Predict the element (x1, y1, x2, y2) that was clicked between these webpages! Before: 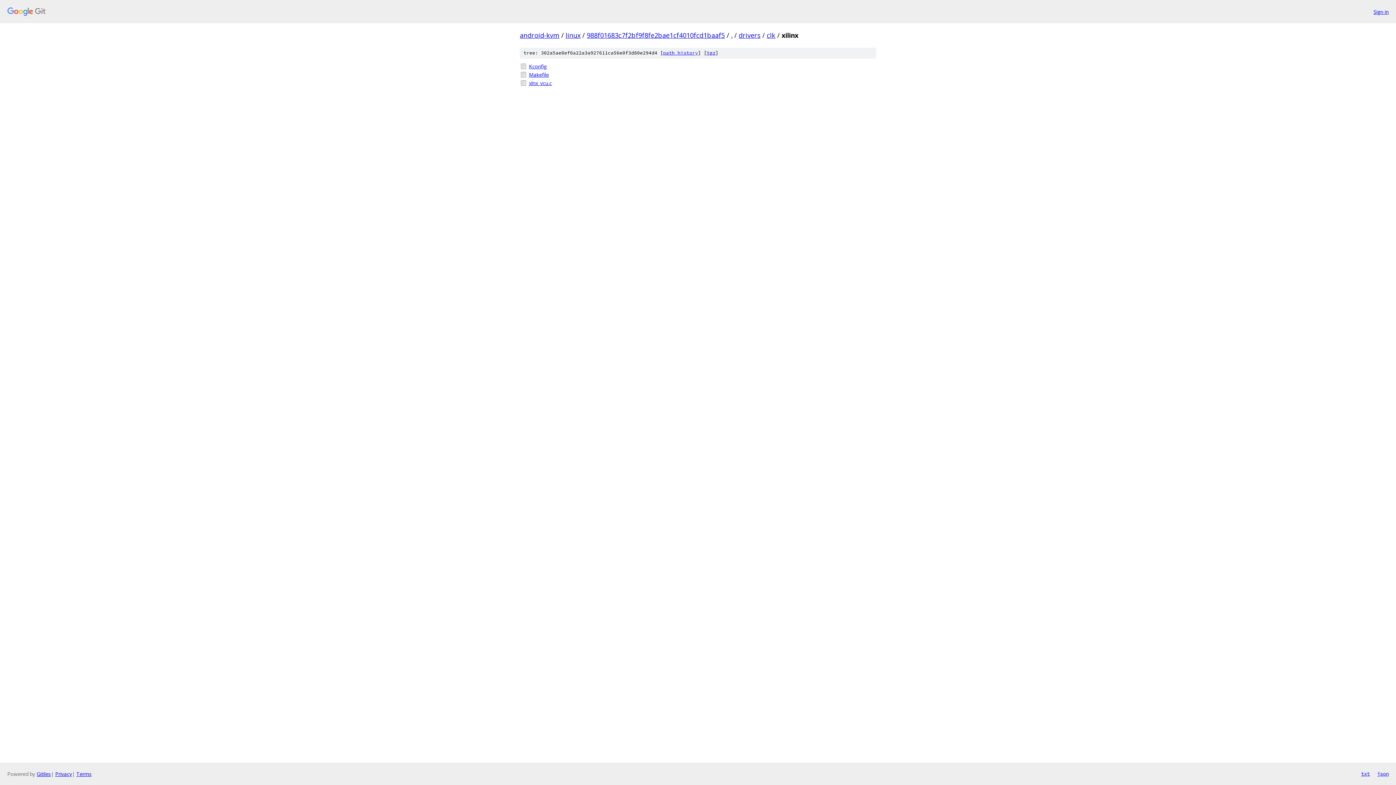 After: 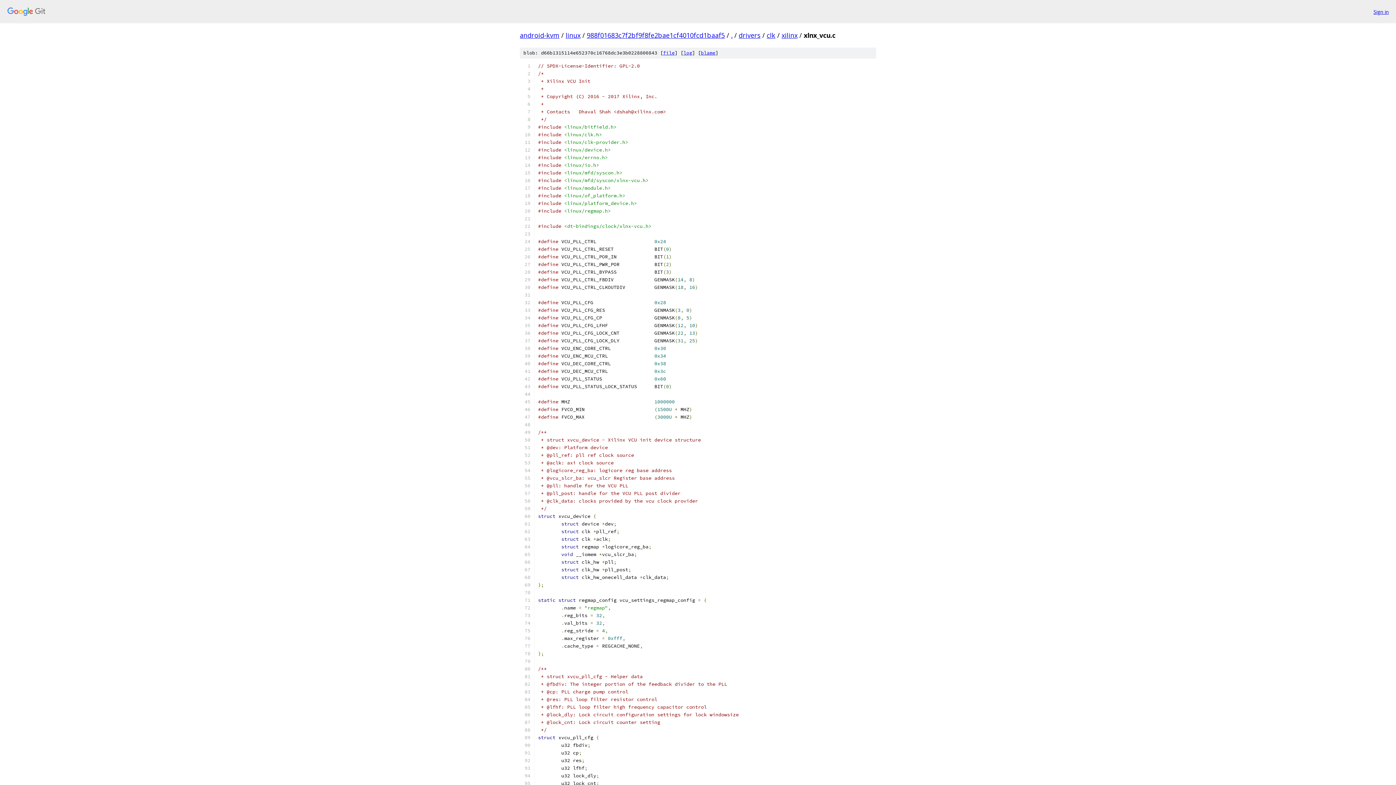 Action: label: xlnx_vcu.c bbox: (529, 79, 876, 86)